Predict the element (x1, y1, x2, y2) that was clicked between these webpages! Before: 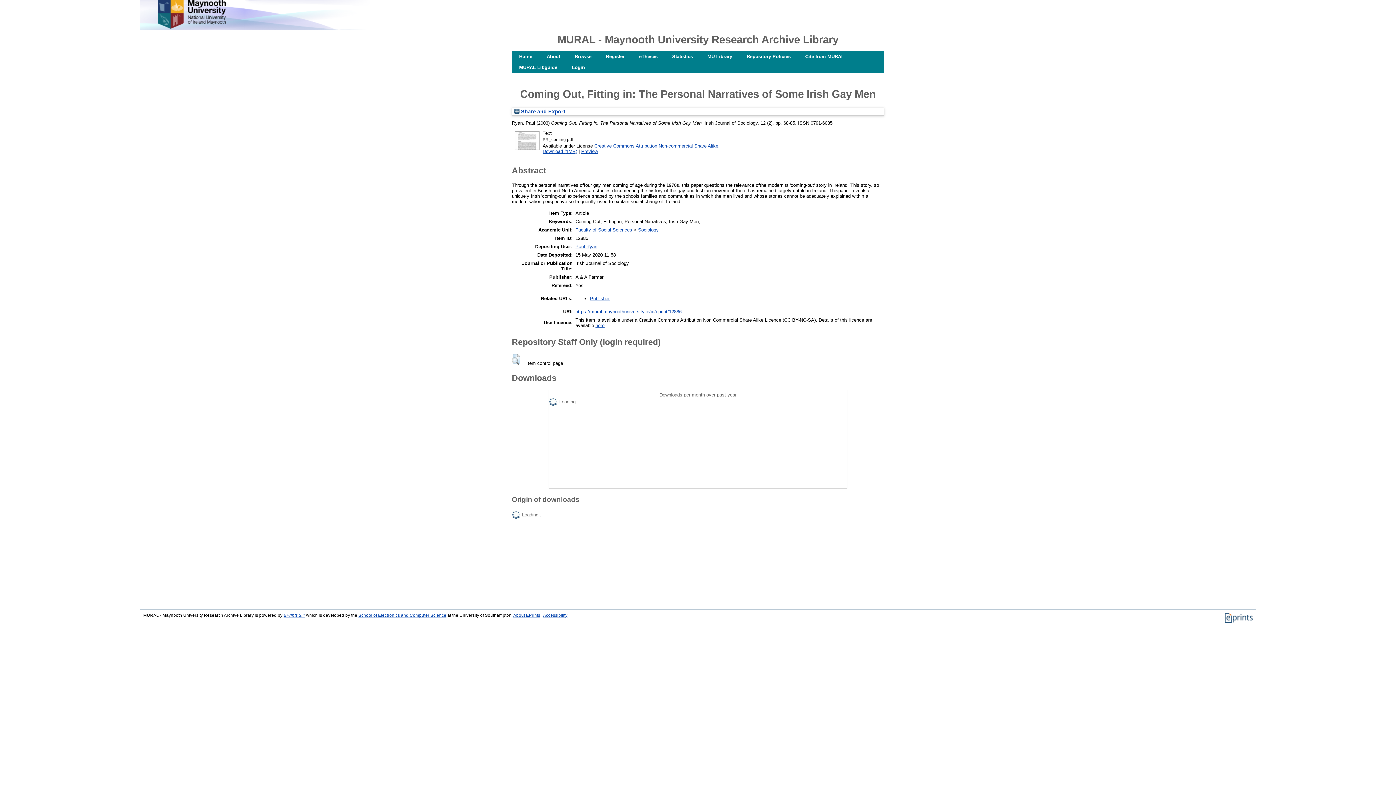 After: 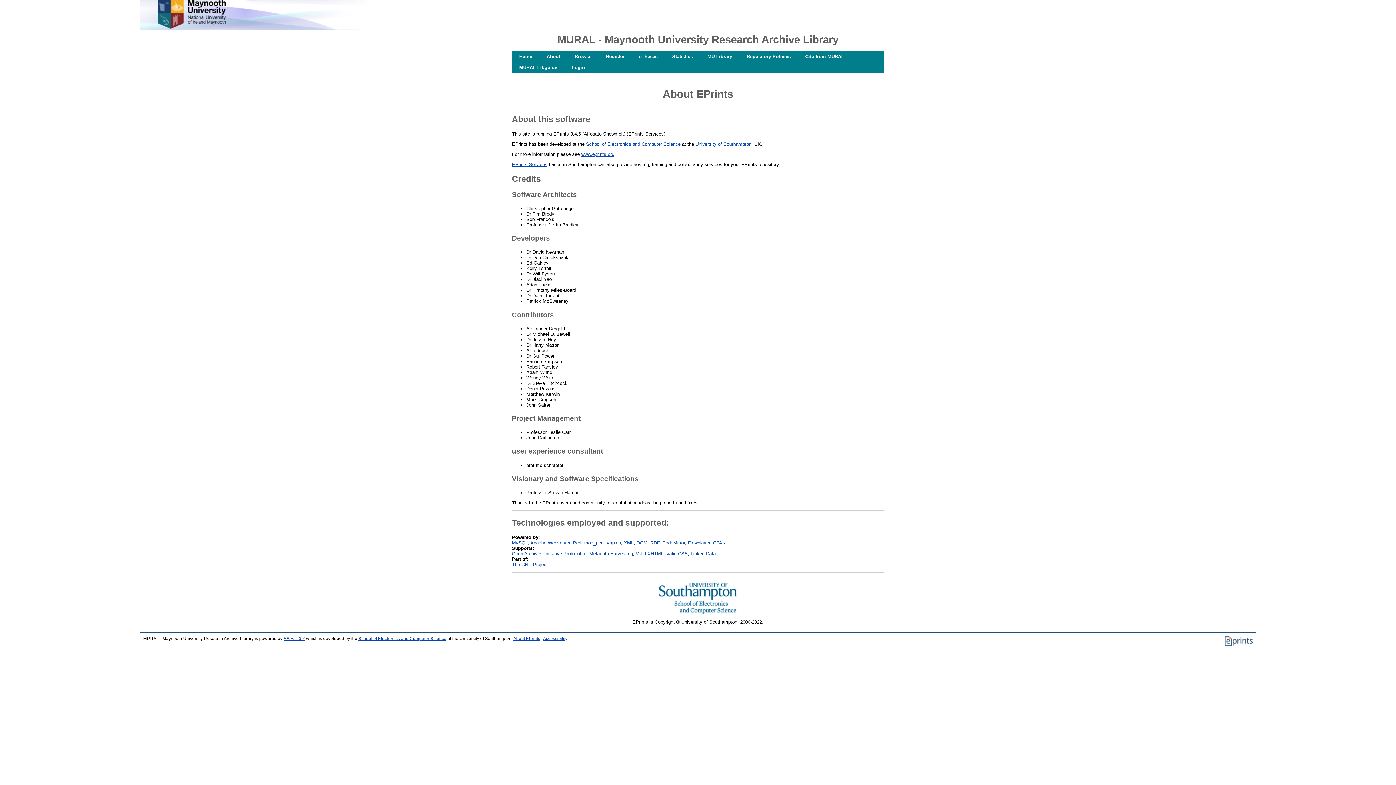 Action: bbox: (513, 613, 540, 617) label: About EPrints